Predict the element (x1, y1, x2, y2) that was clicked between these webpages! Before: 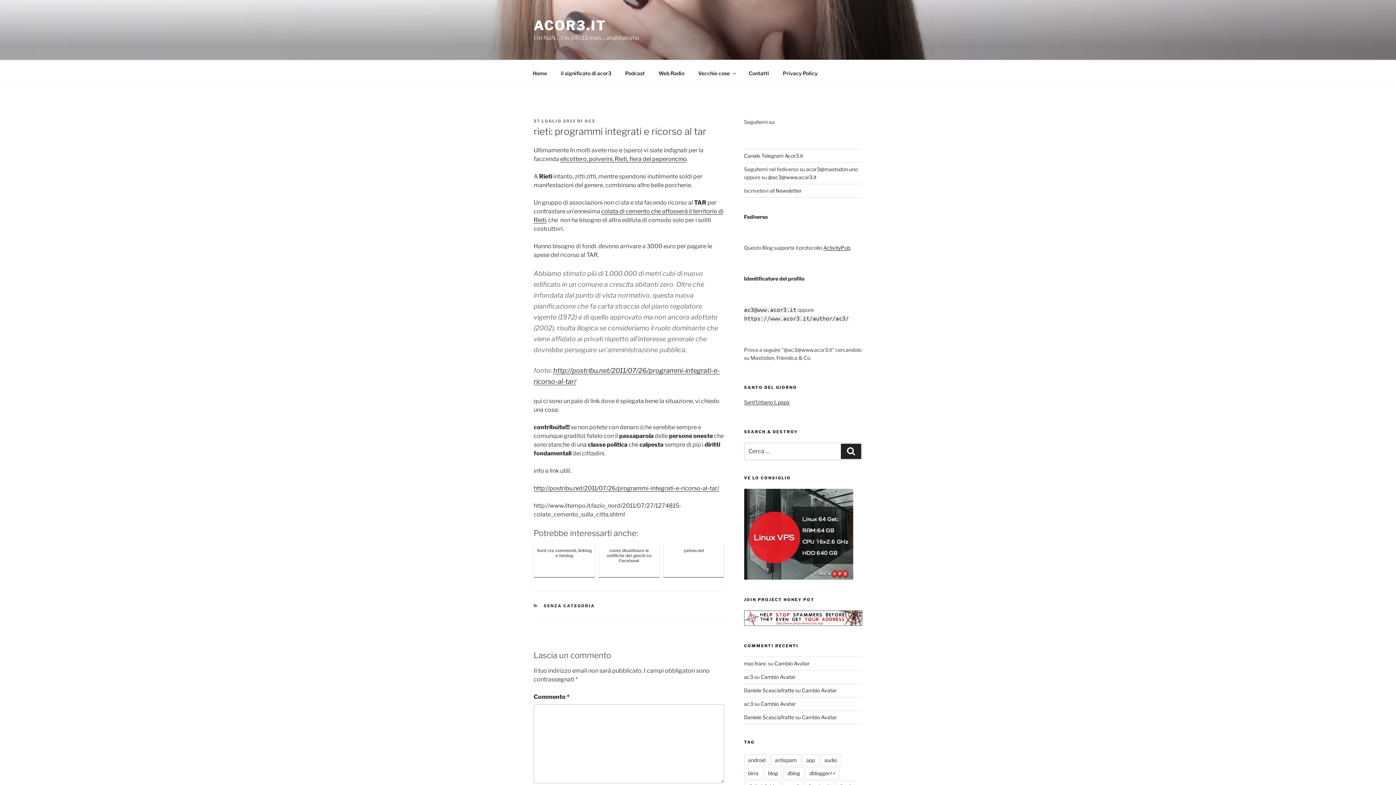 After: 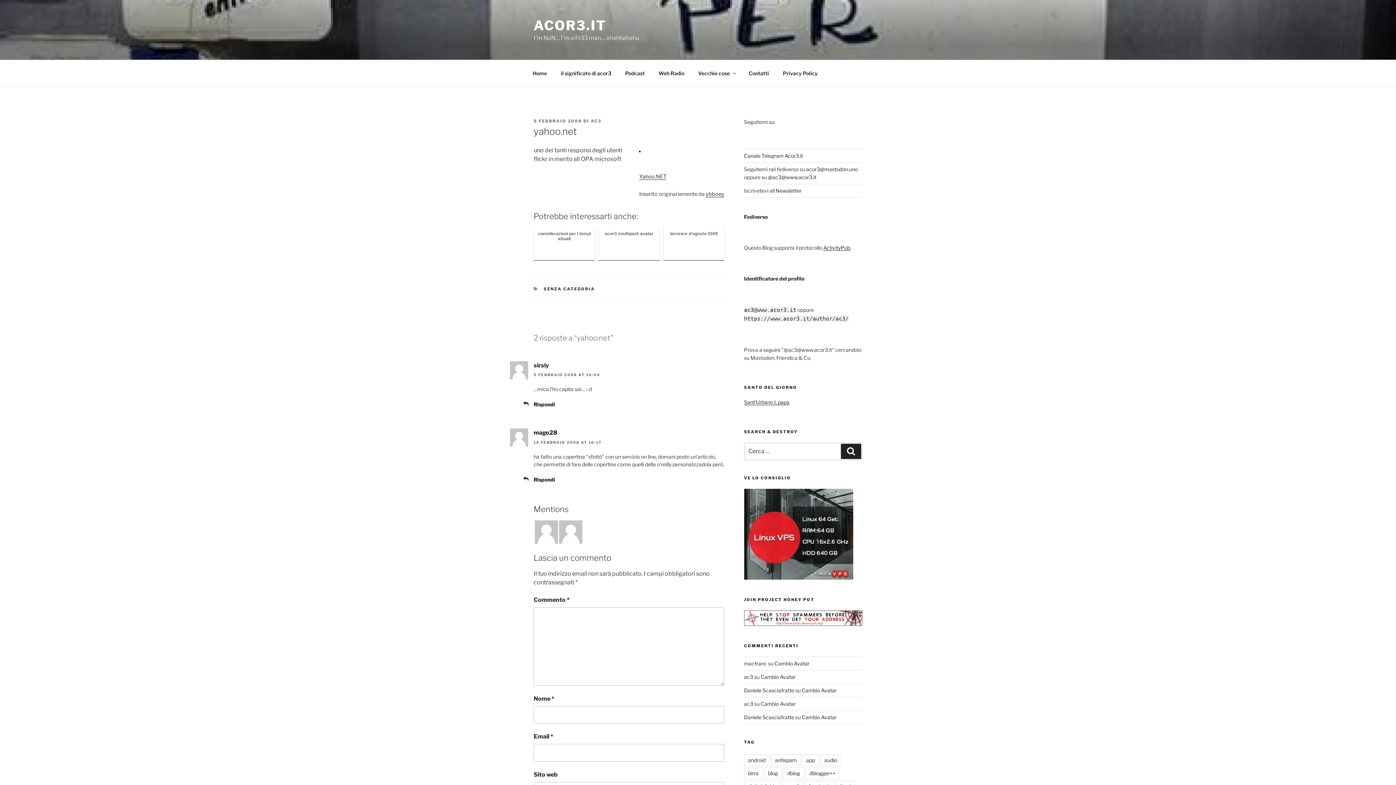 Action: bbox: (663, 545, 724, 577) label: yahoo.net